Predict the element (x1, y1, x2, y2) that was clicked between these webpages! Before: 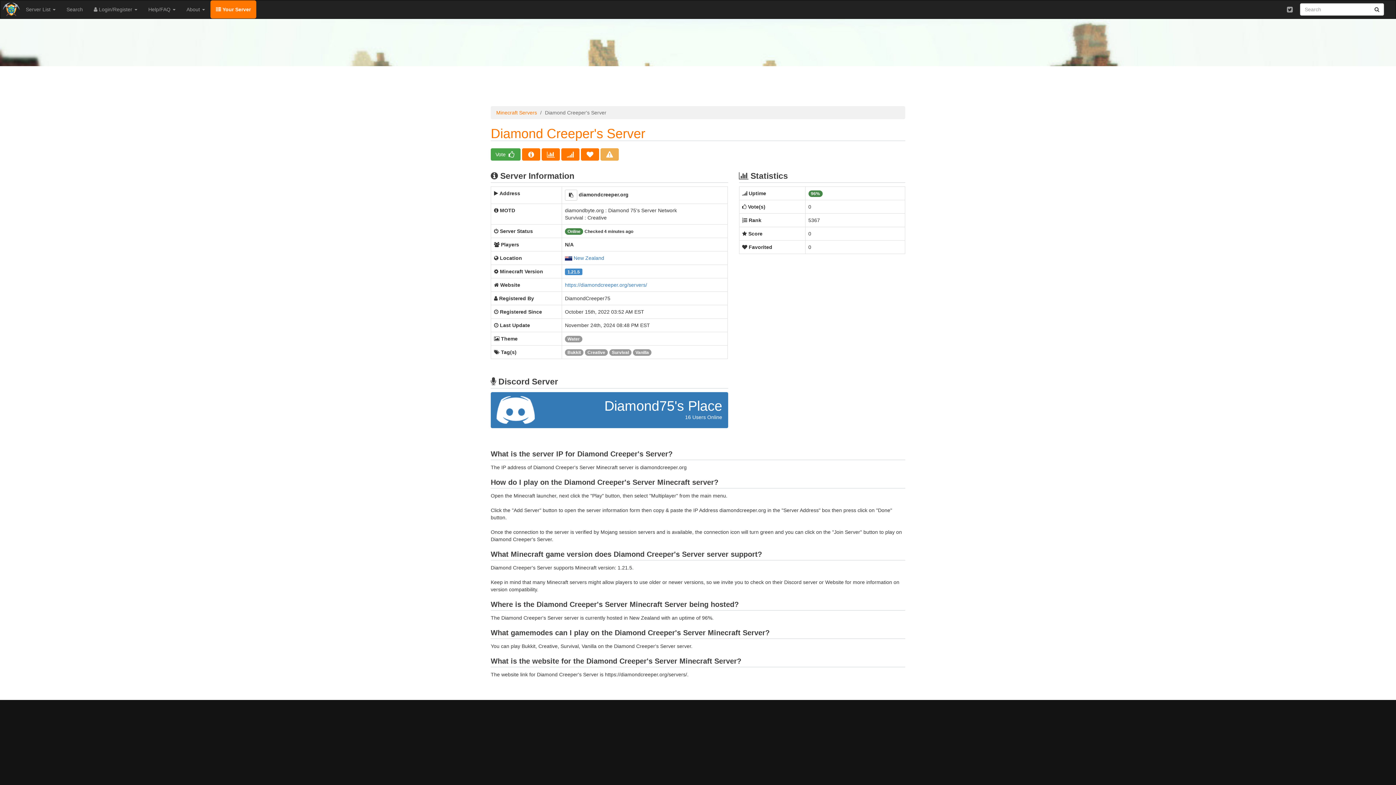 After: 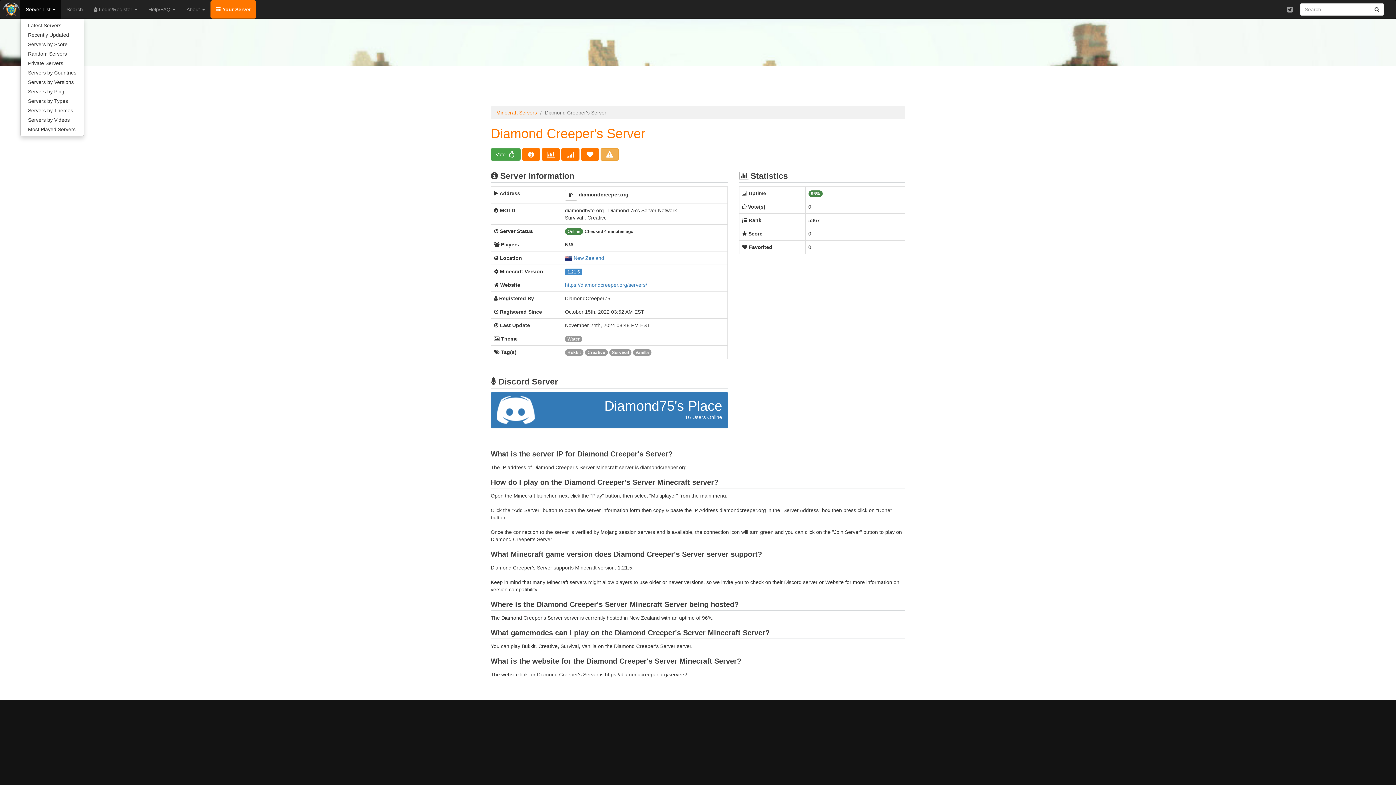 Action: bbox: (20, 0, 61, 18) label: Server List 